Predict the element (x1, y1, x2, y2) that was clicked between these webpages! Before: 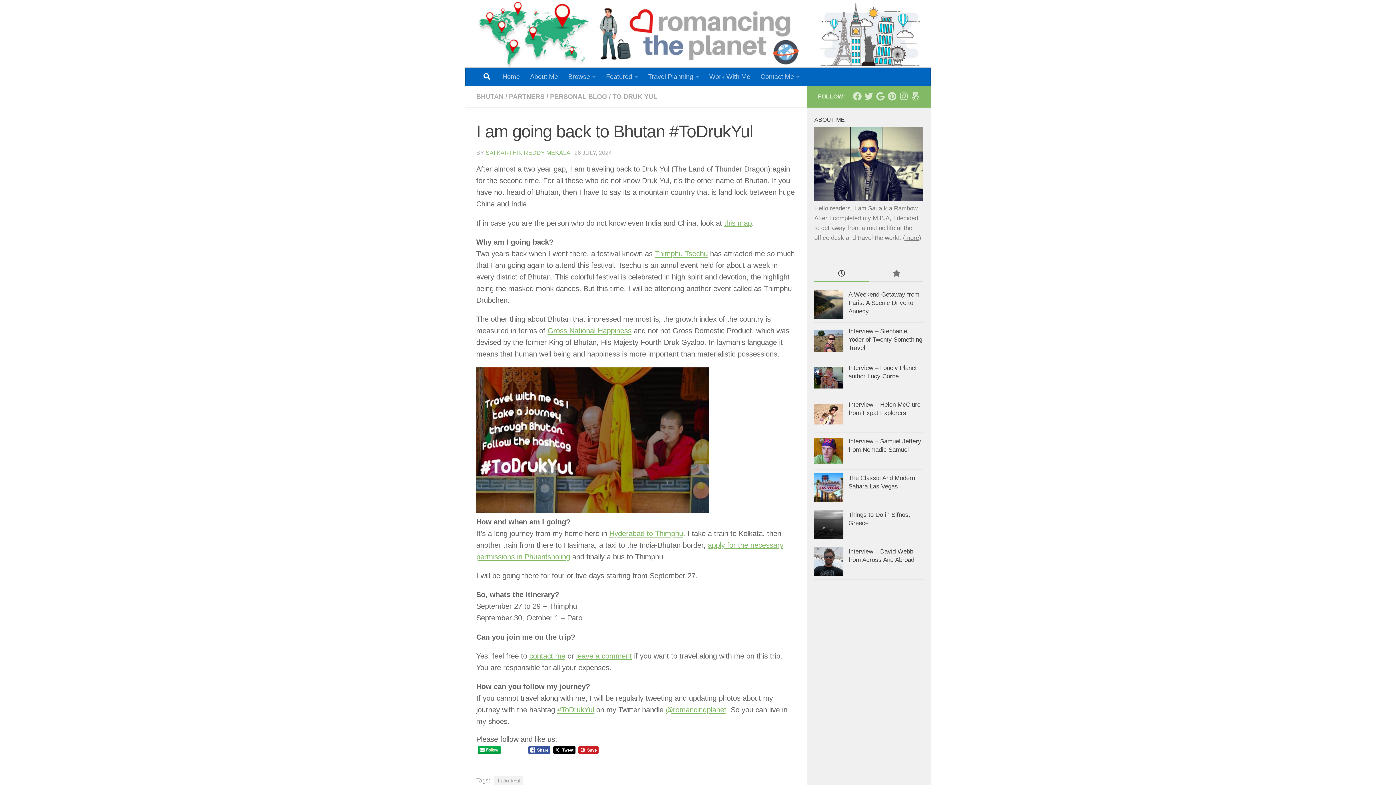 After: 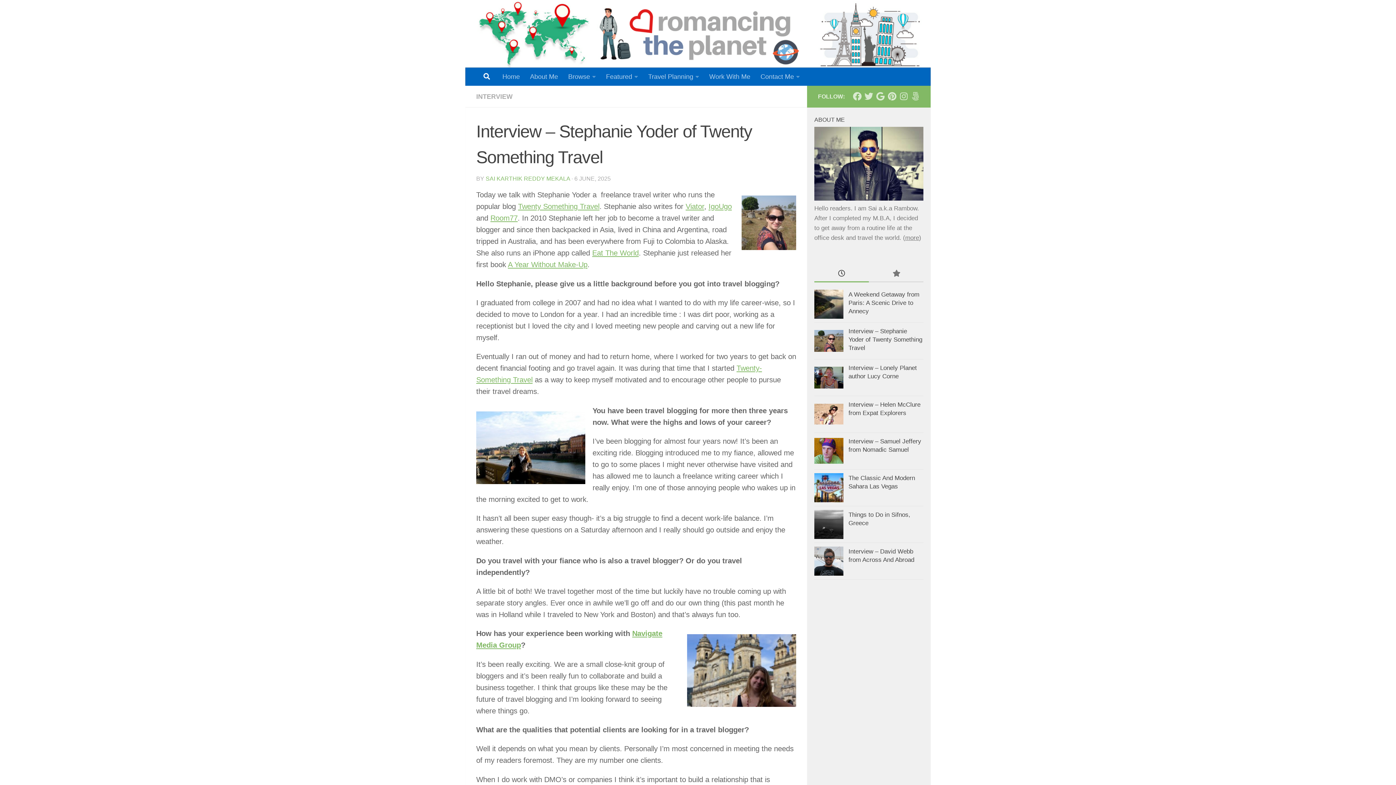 Action: label: Interview – Stephanie Yoder of Twenty Something Travel bbox: (848, 327, 922, 351)